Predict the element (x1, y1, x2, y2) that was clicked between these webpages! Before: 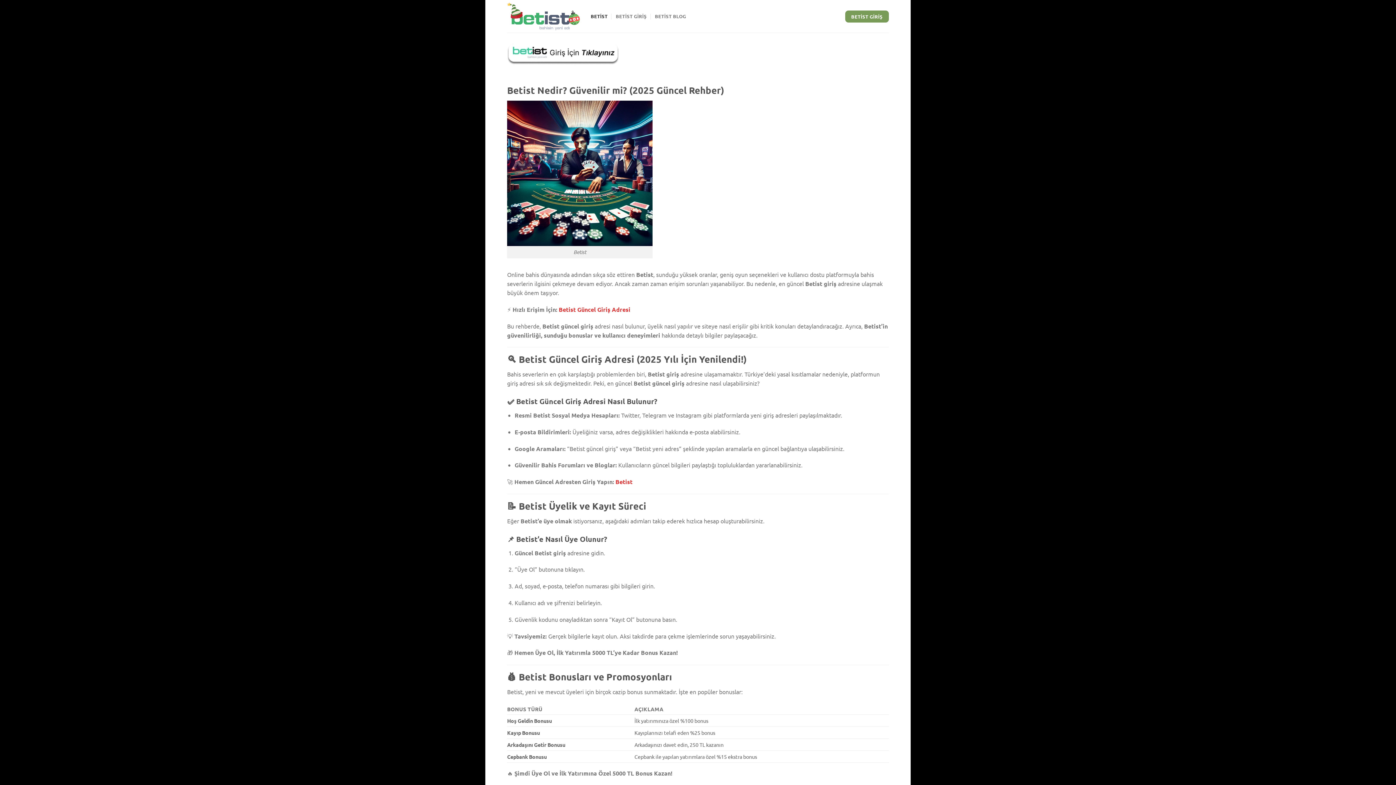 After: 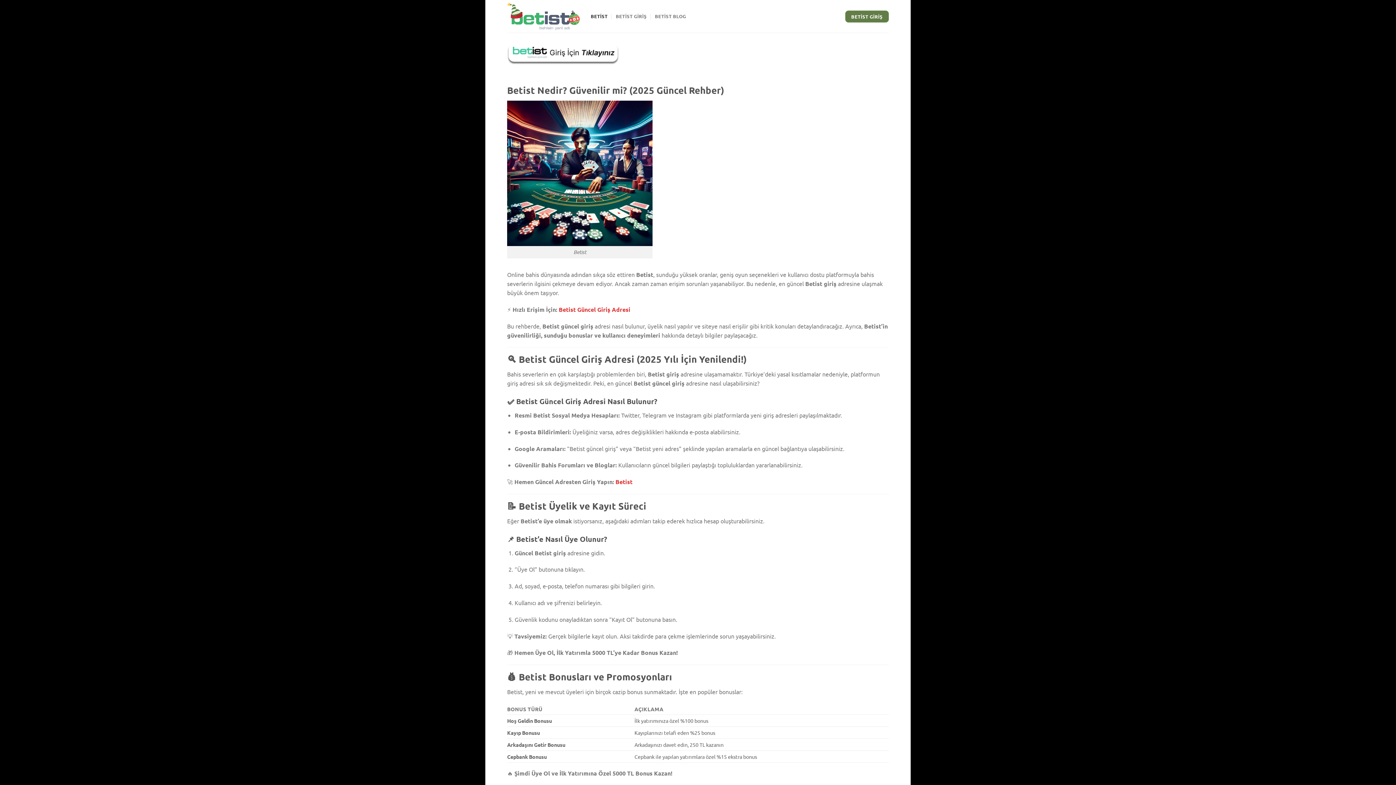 Action: label: BETİST GİRİŞ bbox: (845, 10, 889, 22)